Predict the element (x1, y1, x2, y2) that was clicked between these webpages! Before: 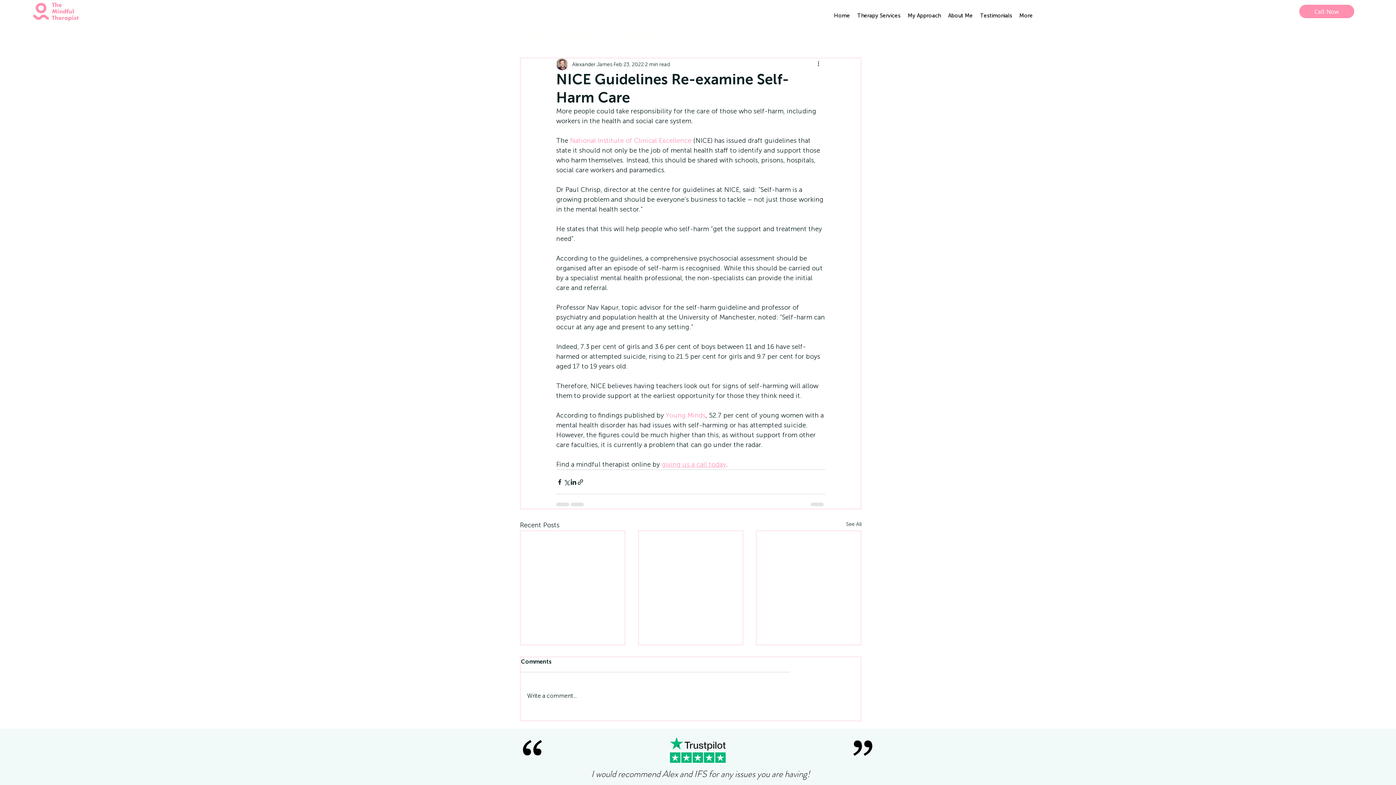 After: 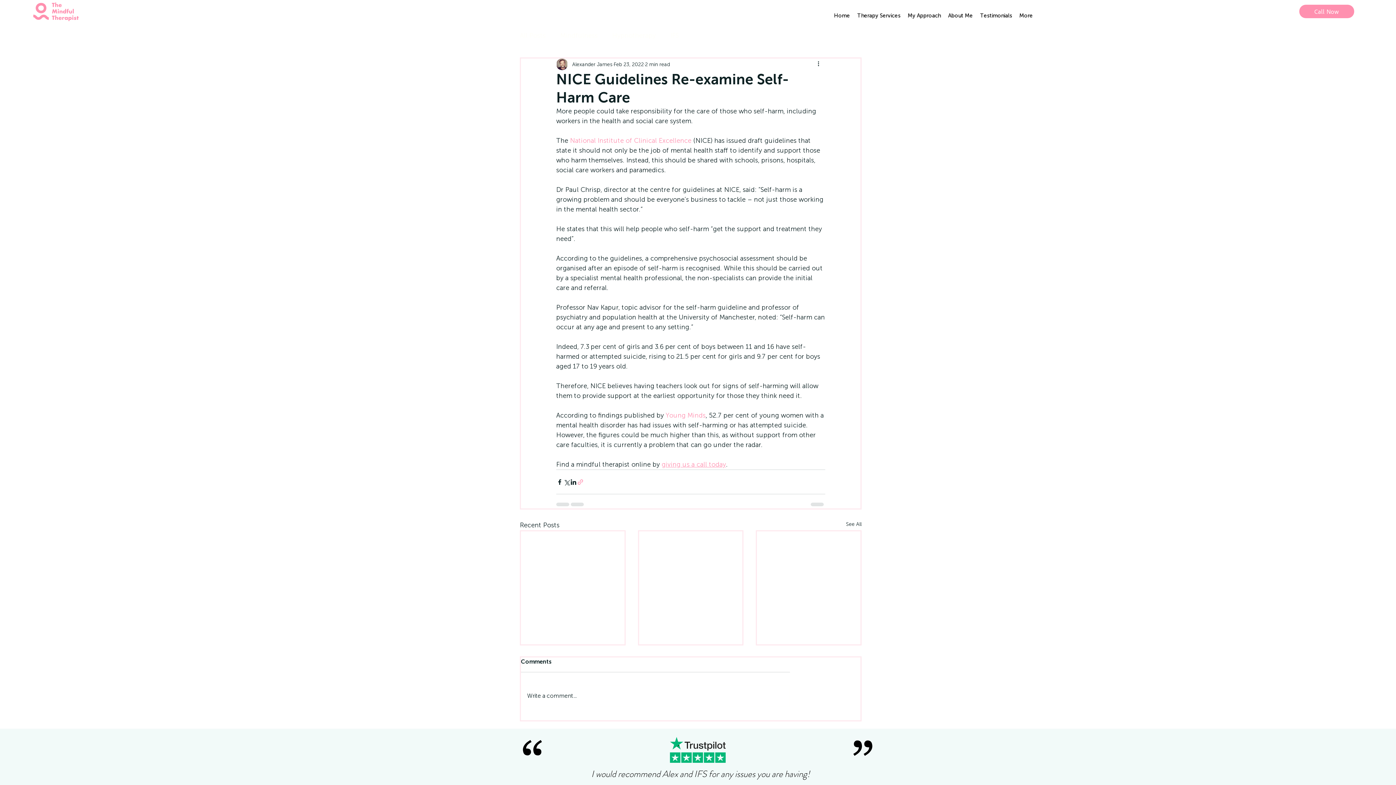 Action: bbox: (577, 478, 584, 485) label: Share via link